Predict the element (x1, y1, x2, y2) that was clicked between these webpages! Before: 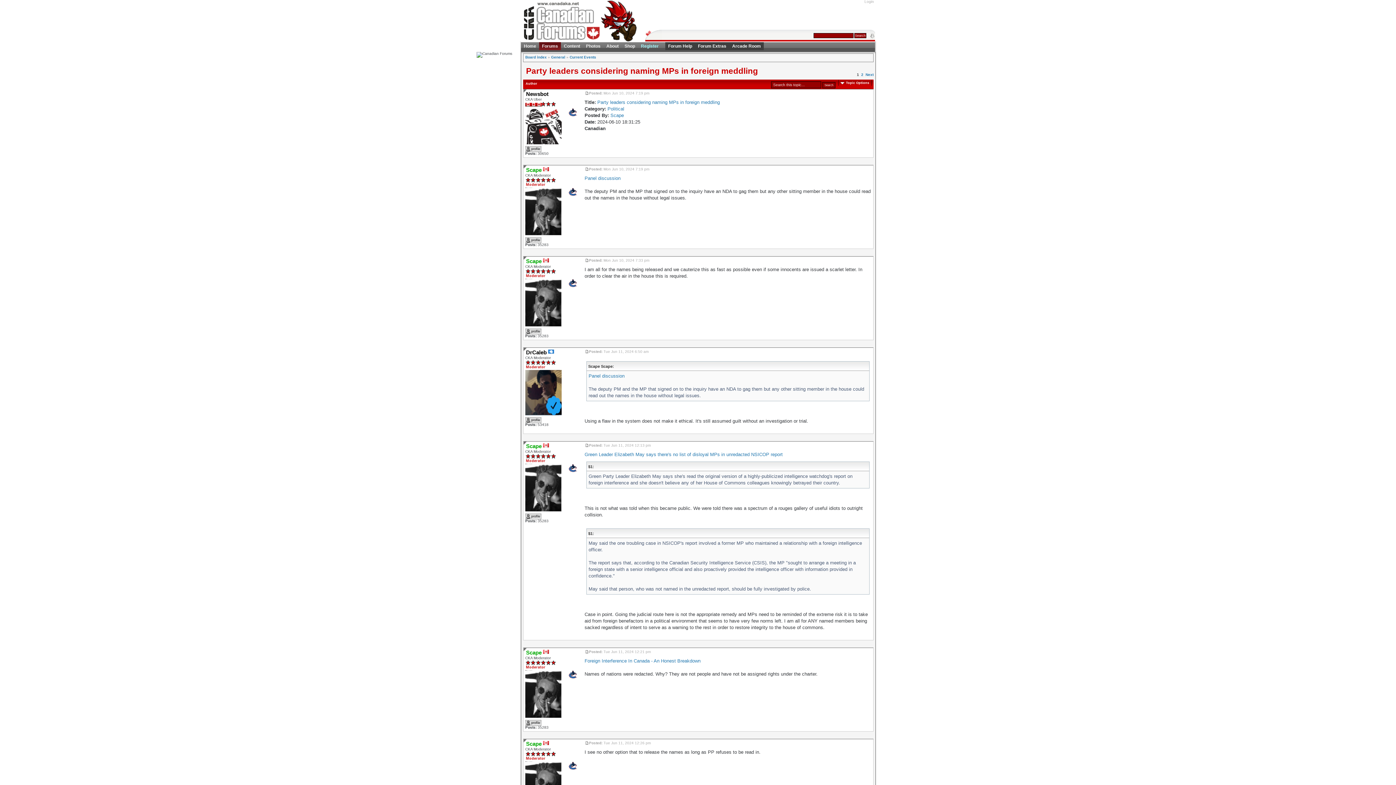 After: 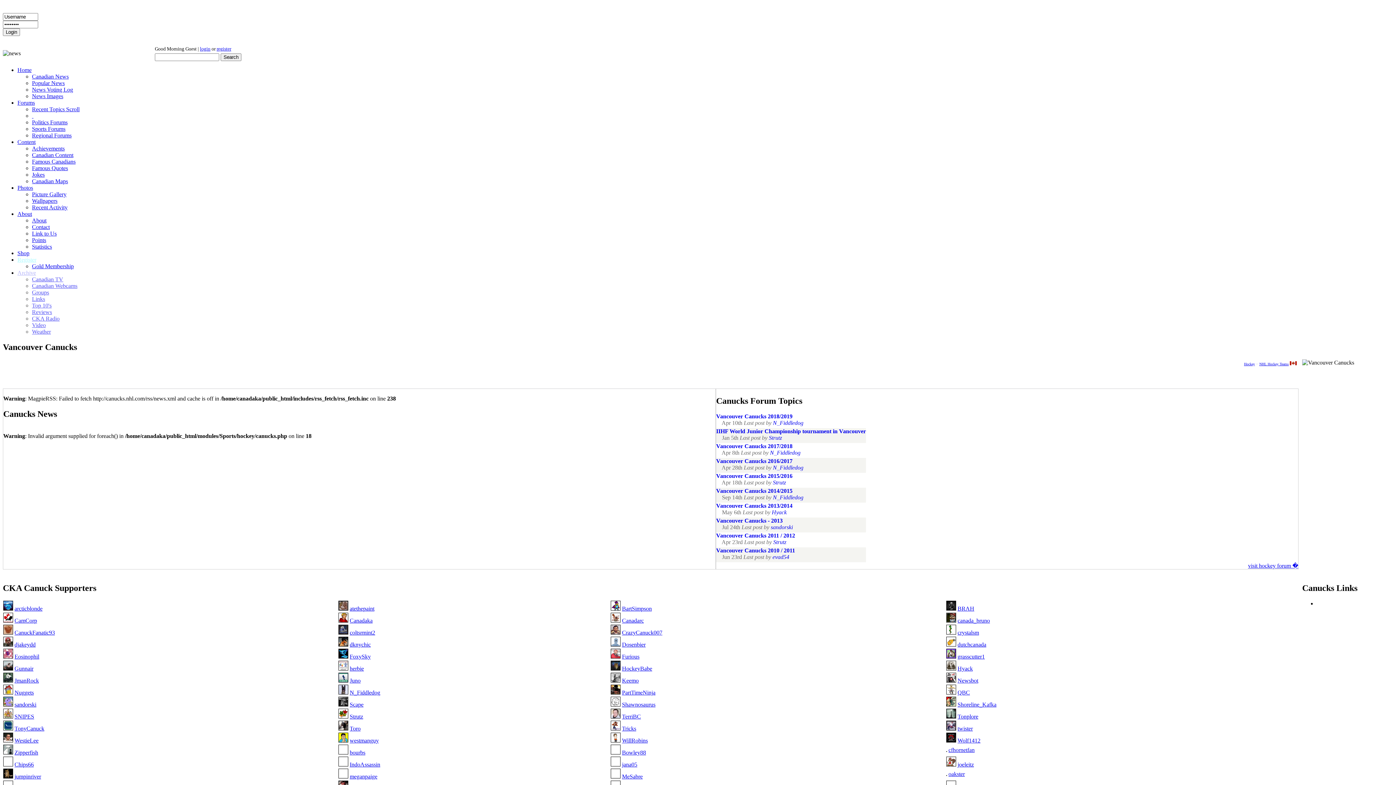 Action: bbox: (568, 184, 577, 188)